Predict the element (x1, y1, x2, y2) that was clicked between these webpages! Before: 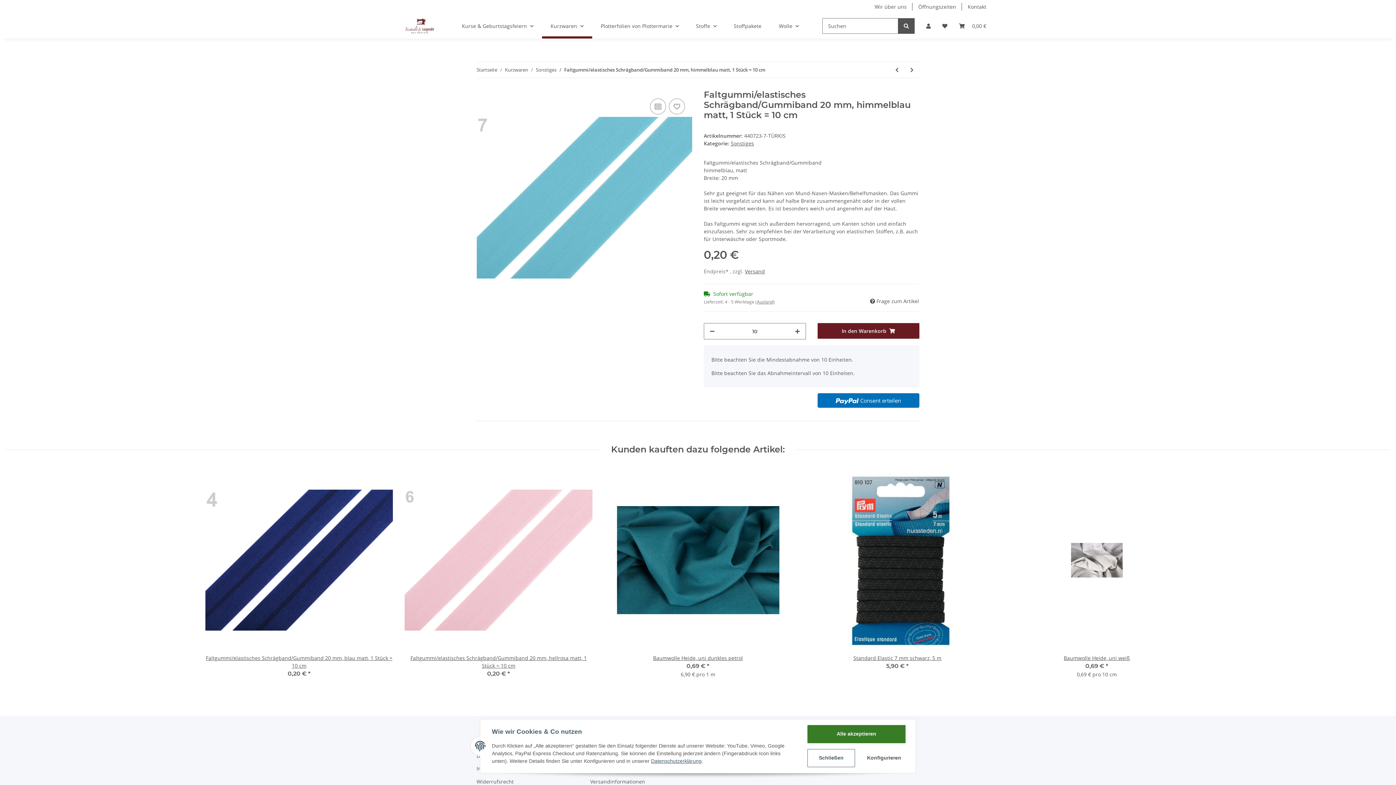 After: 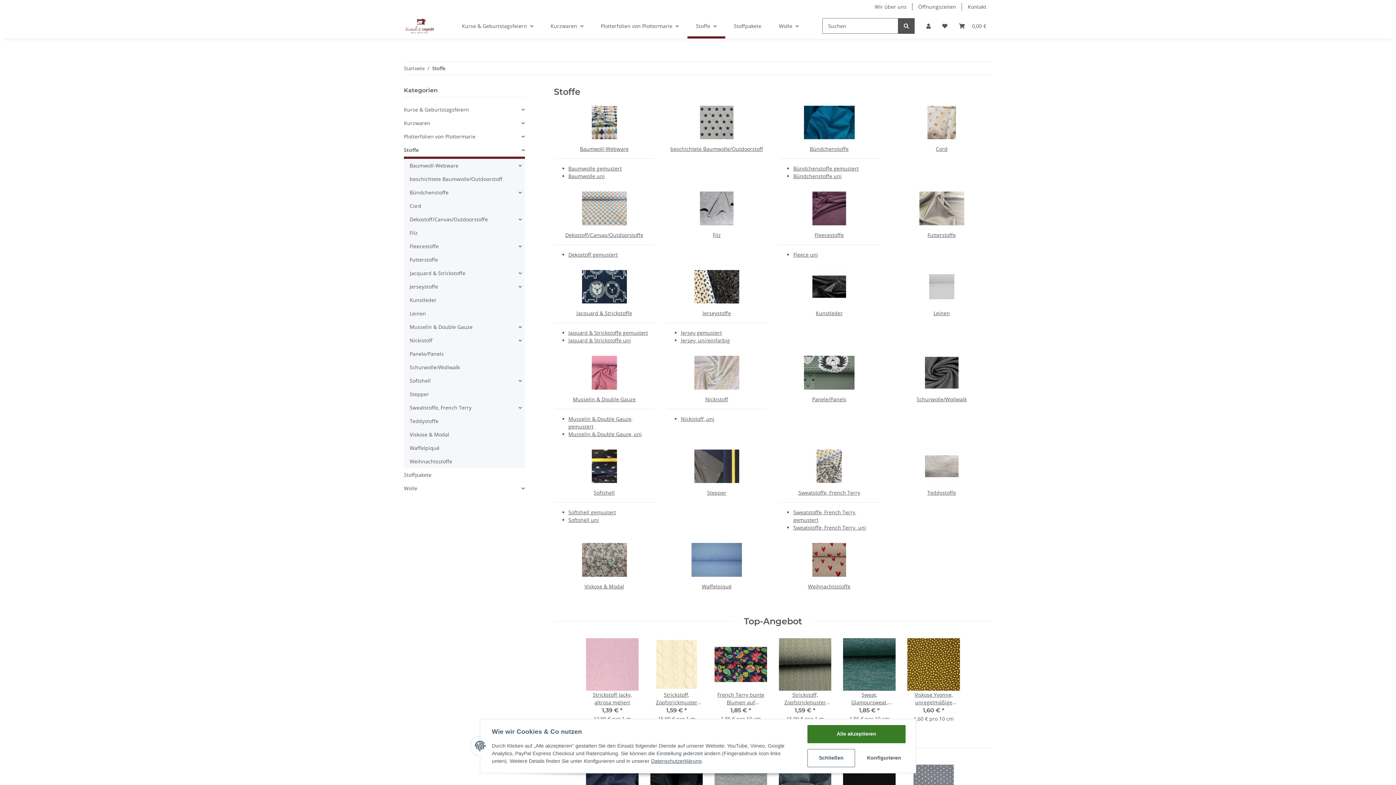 Action: label: Stoffe bbox: (687, 13, 725, 38)